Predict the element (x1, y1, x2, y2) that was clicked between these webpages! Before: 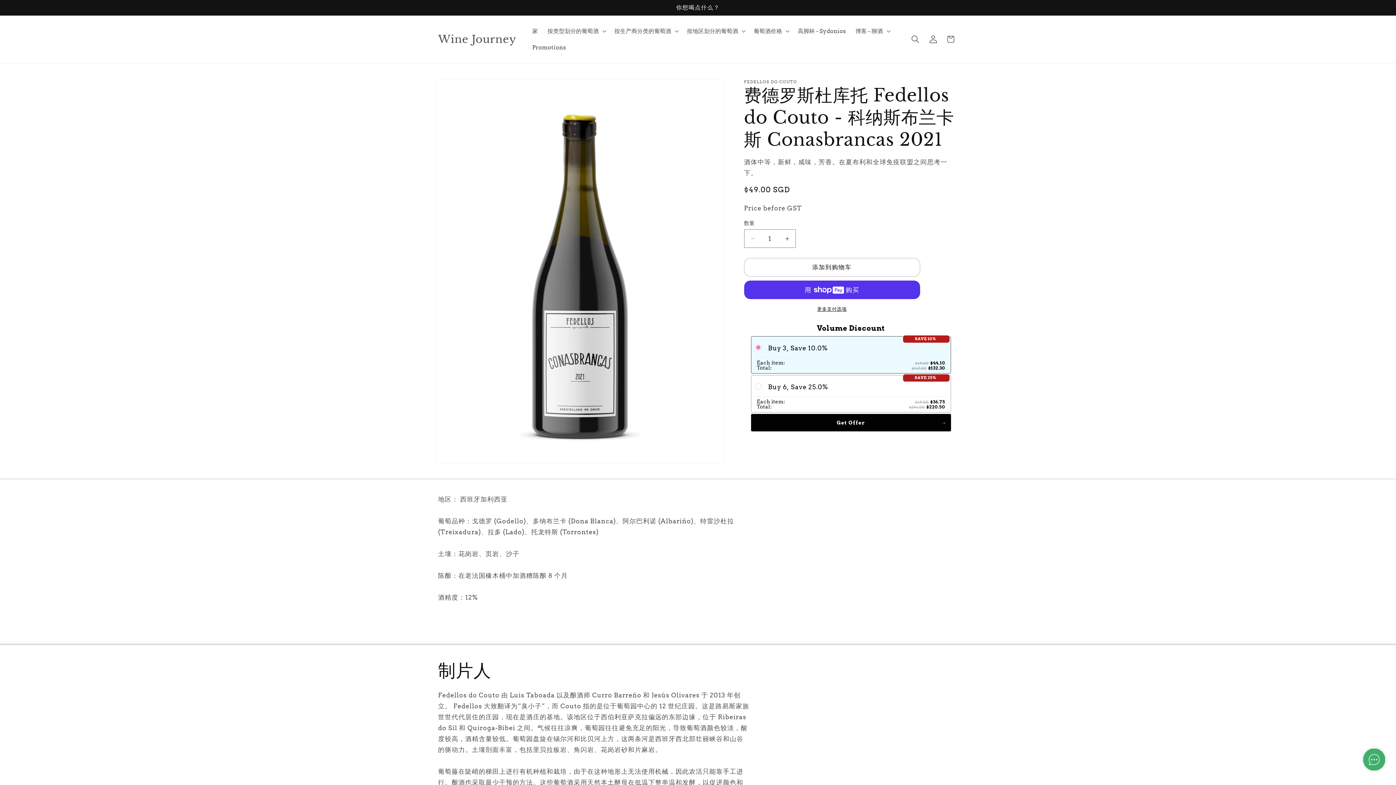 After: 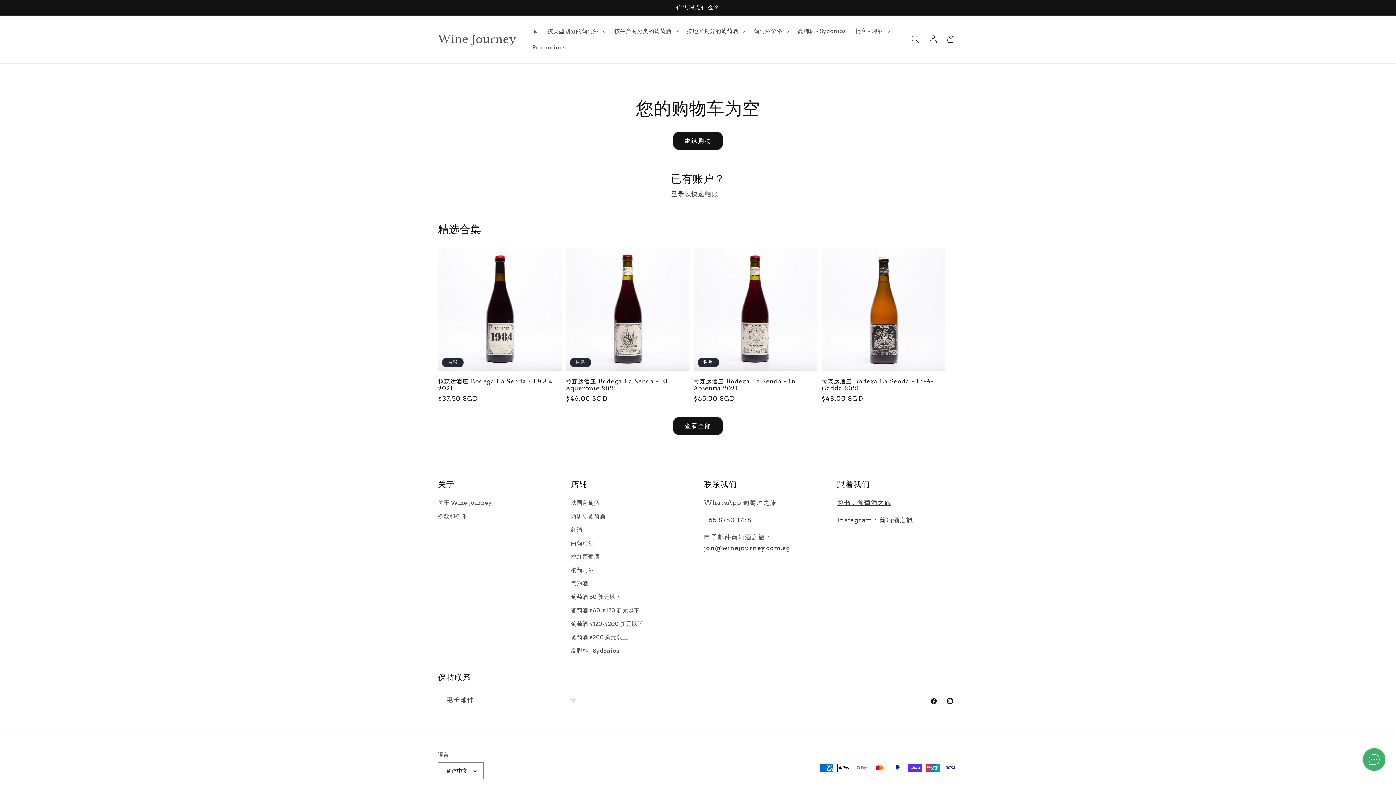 Action: label: 购物车 bbox: (942, 30, 959, 48)